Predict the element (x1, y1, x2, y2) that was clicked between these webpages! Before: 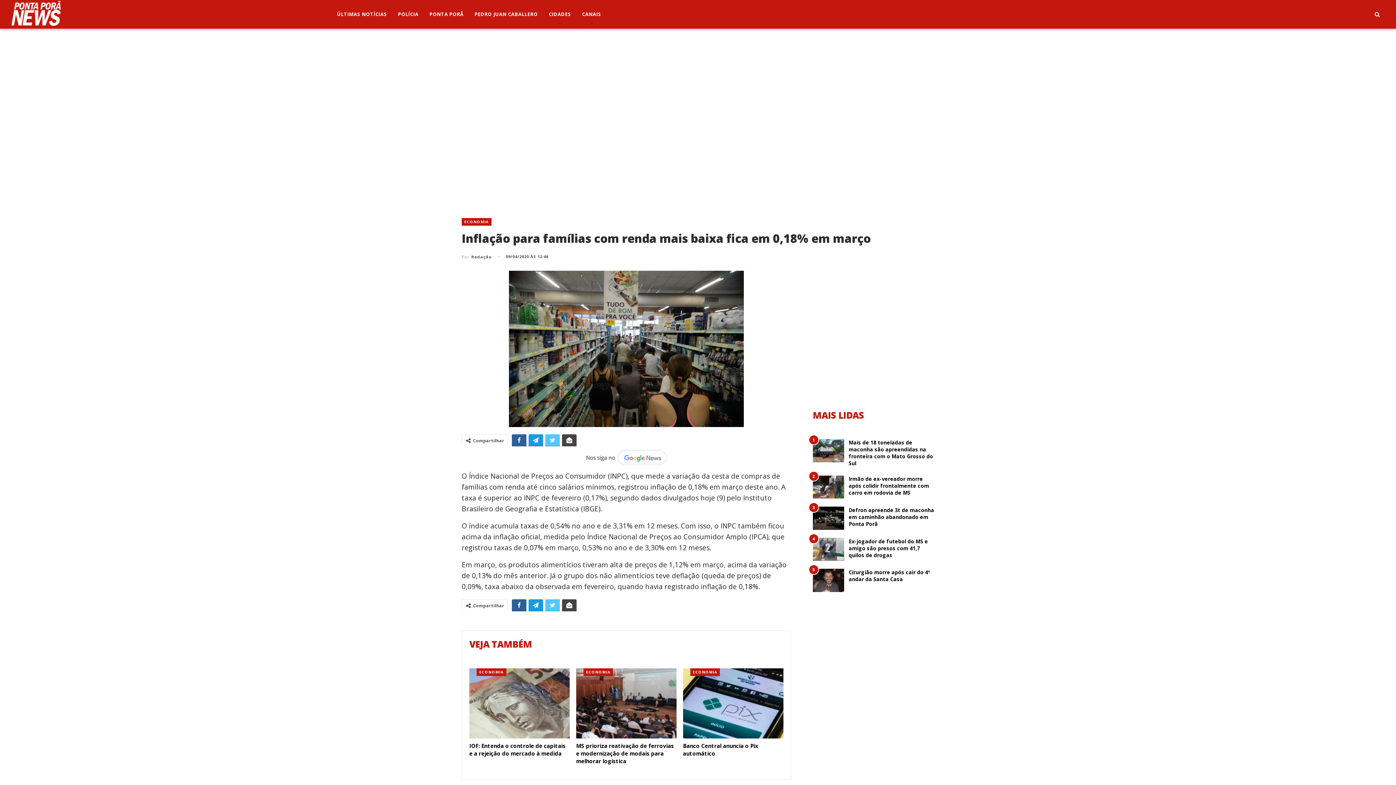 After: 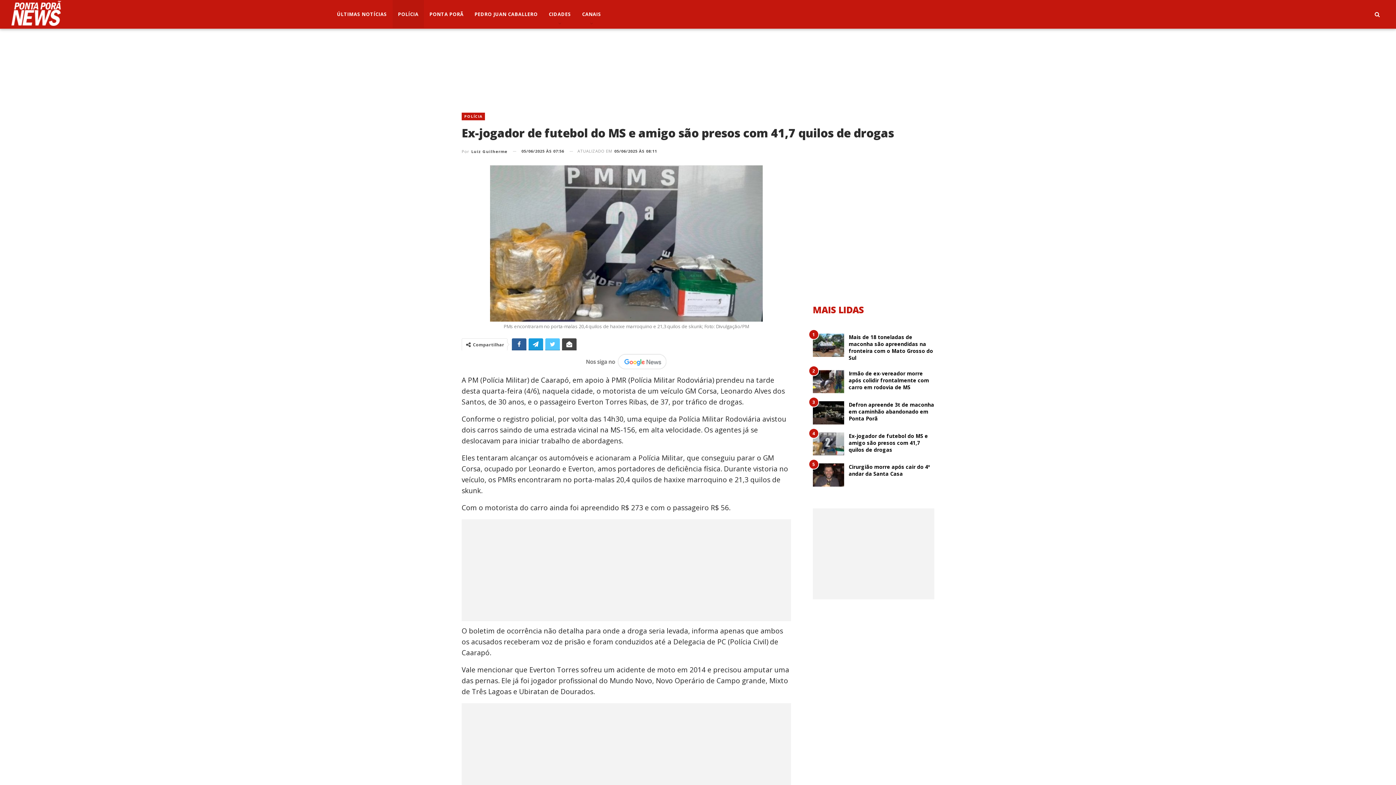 Action: bbox: (812, 538, 844, 561)